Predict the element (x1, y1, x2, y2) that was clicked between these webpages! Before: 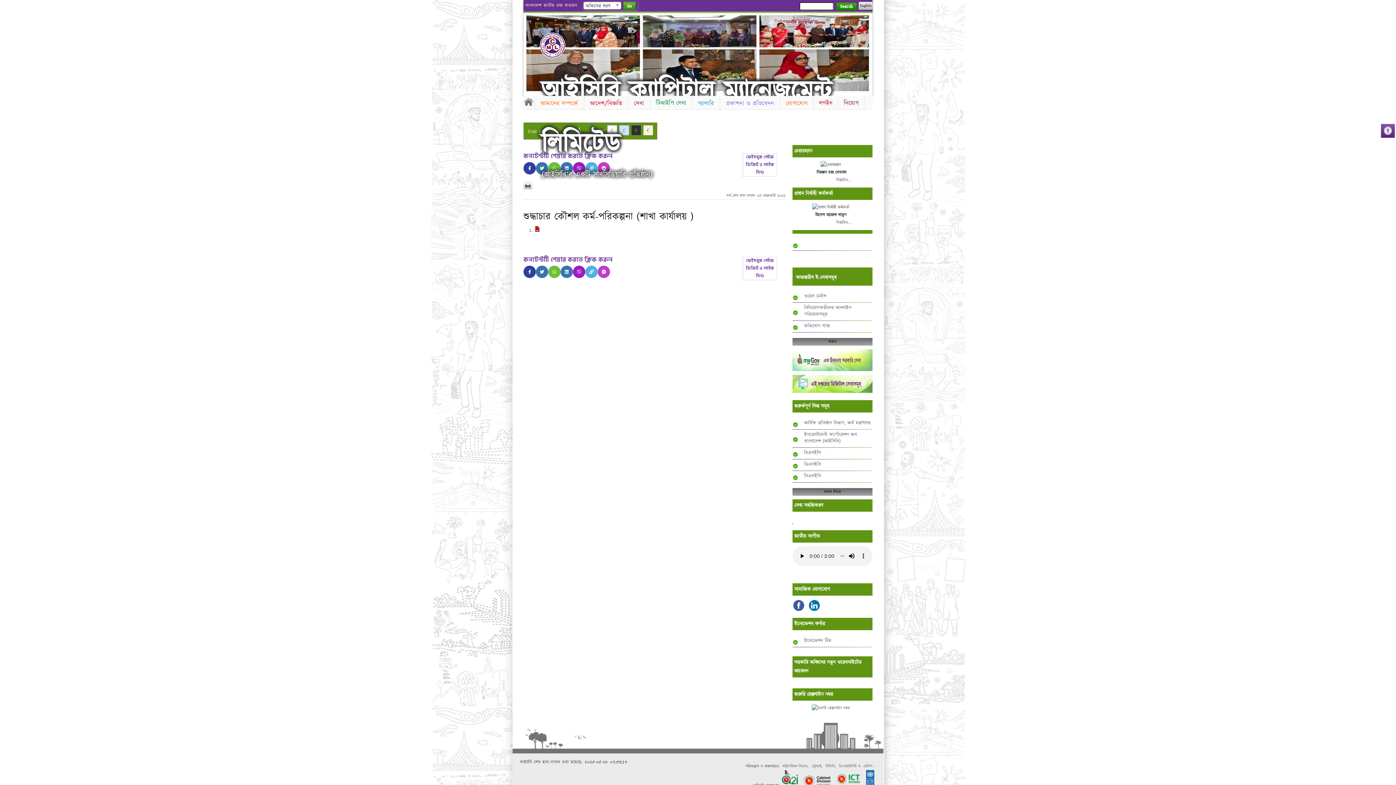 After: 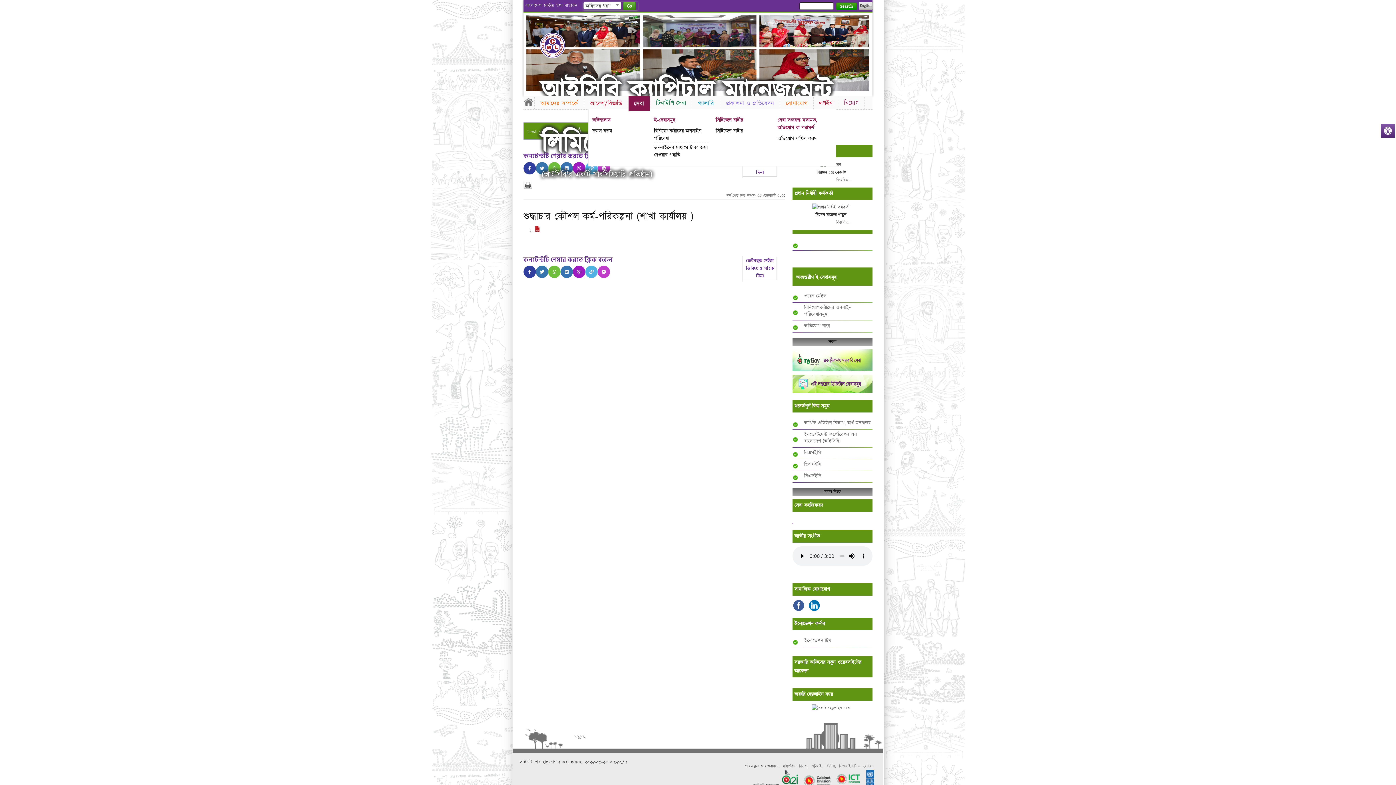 Action: bbox: (628, 96, 650, 111) label: সেবা